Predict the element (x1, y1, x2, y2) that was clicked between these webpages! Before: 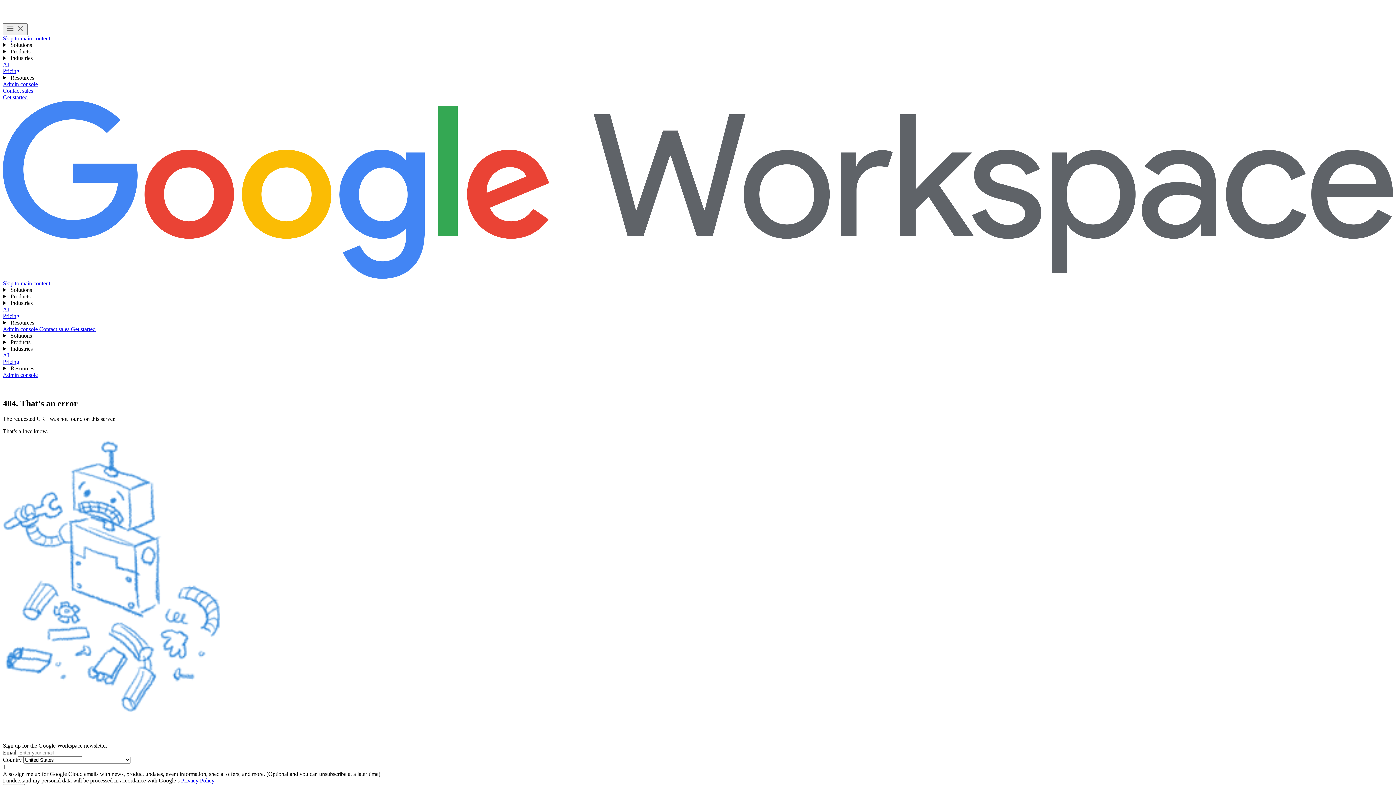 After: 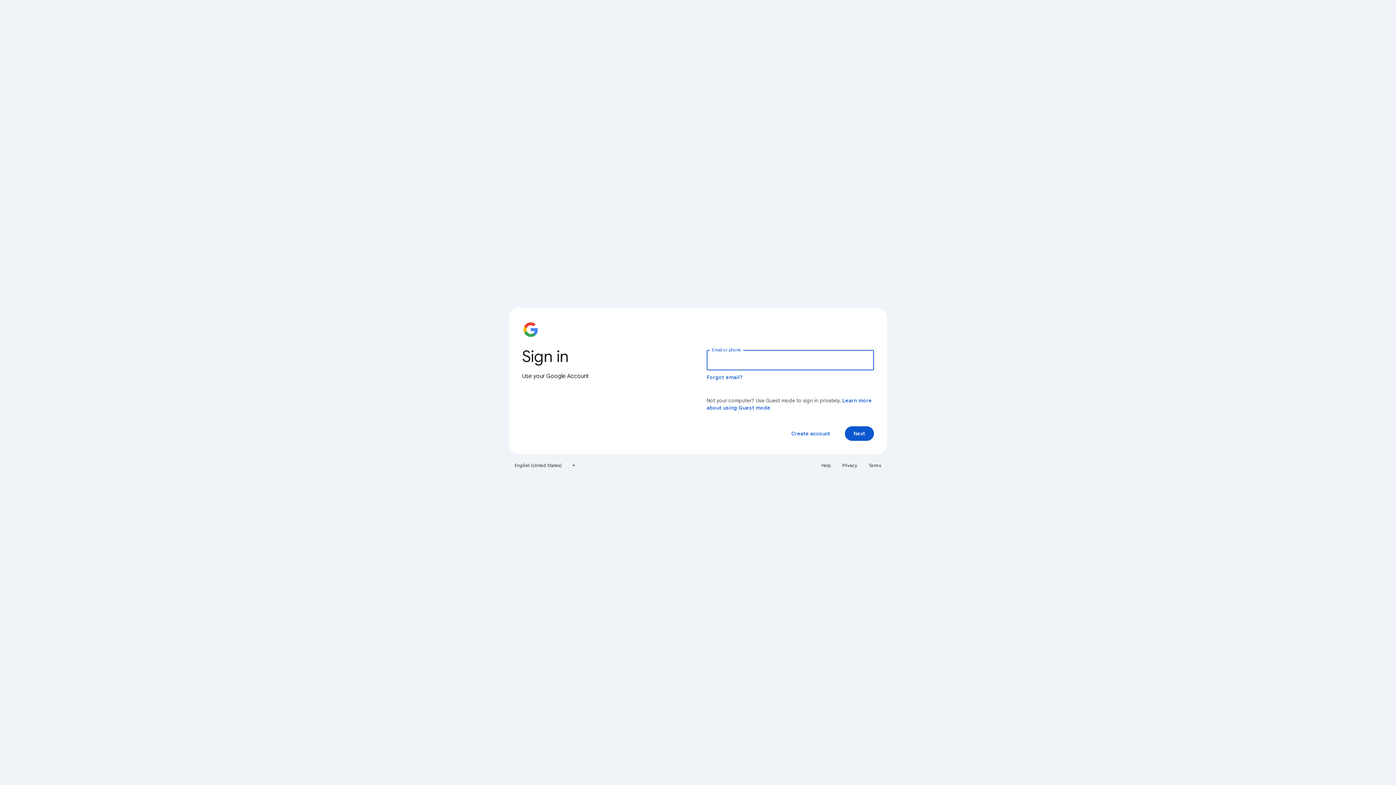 Action: label: Visit the admin console  bbox: (2, 326, 39, 332)